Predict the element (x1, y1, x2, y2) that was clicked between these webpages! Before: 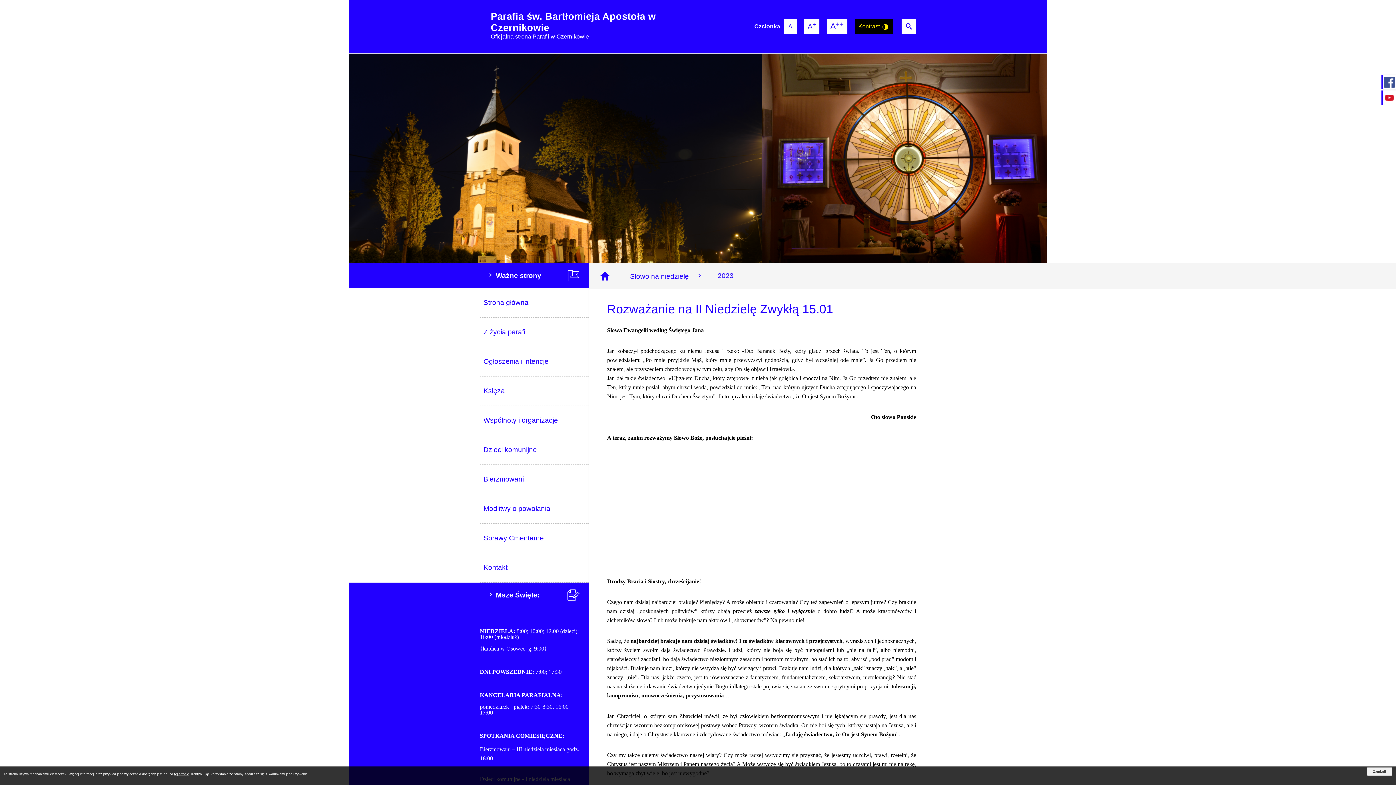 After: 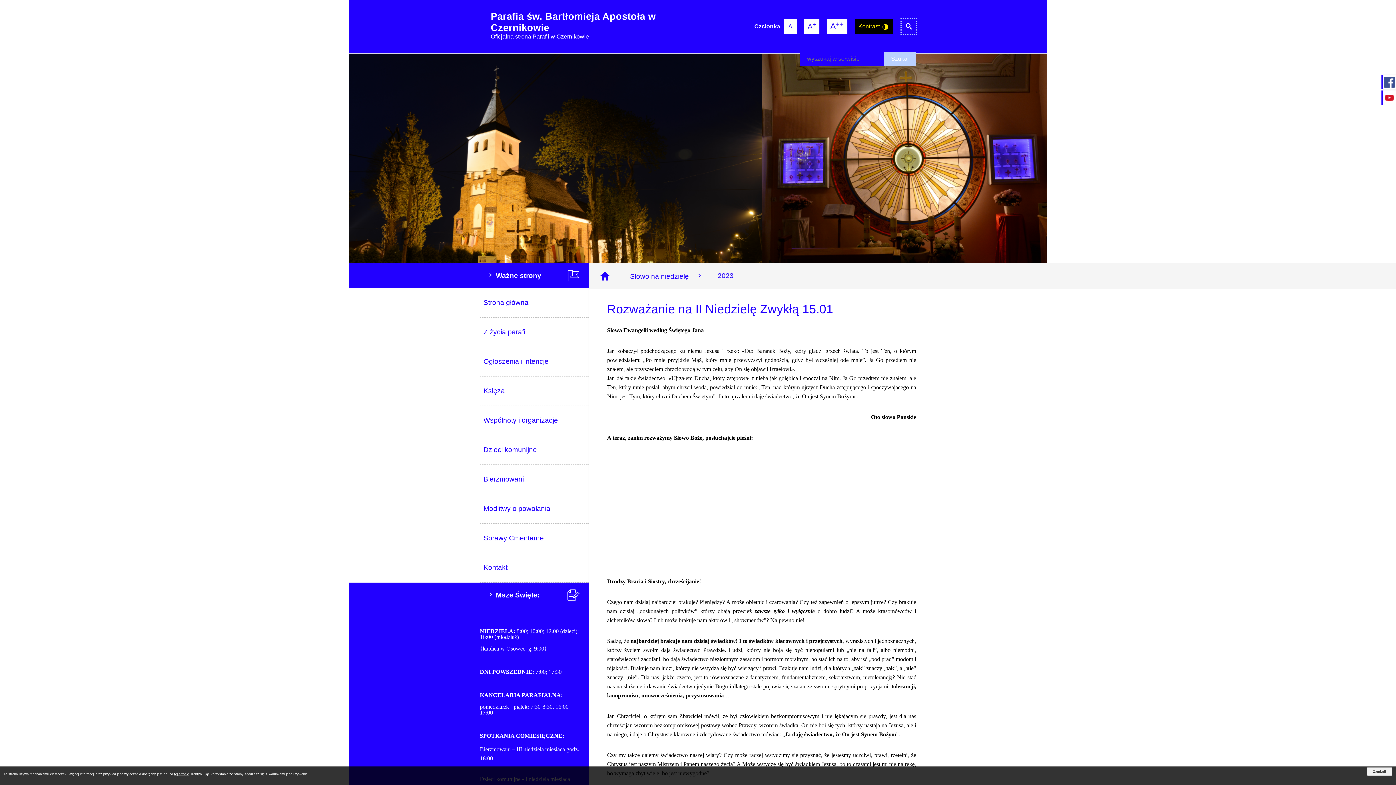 Action: label: Wyszukiwarka bbox: (901, 19, 916, 33)